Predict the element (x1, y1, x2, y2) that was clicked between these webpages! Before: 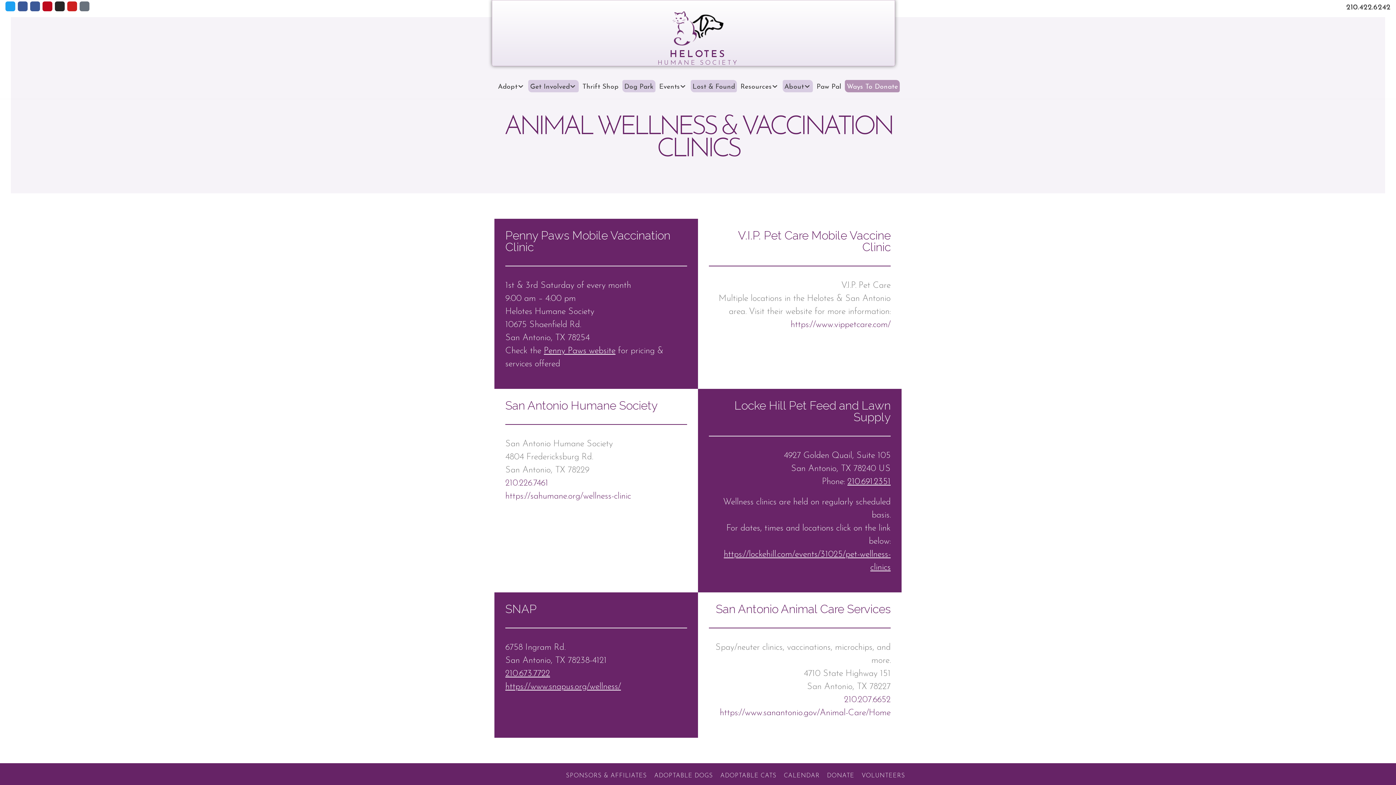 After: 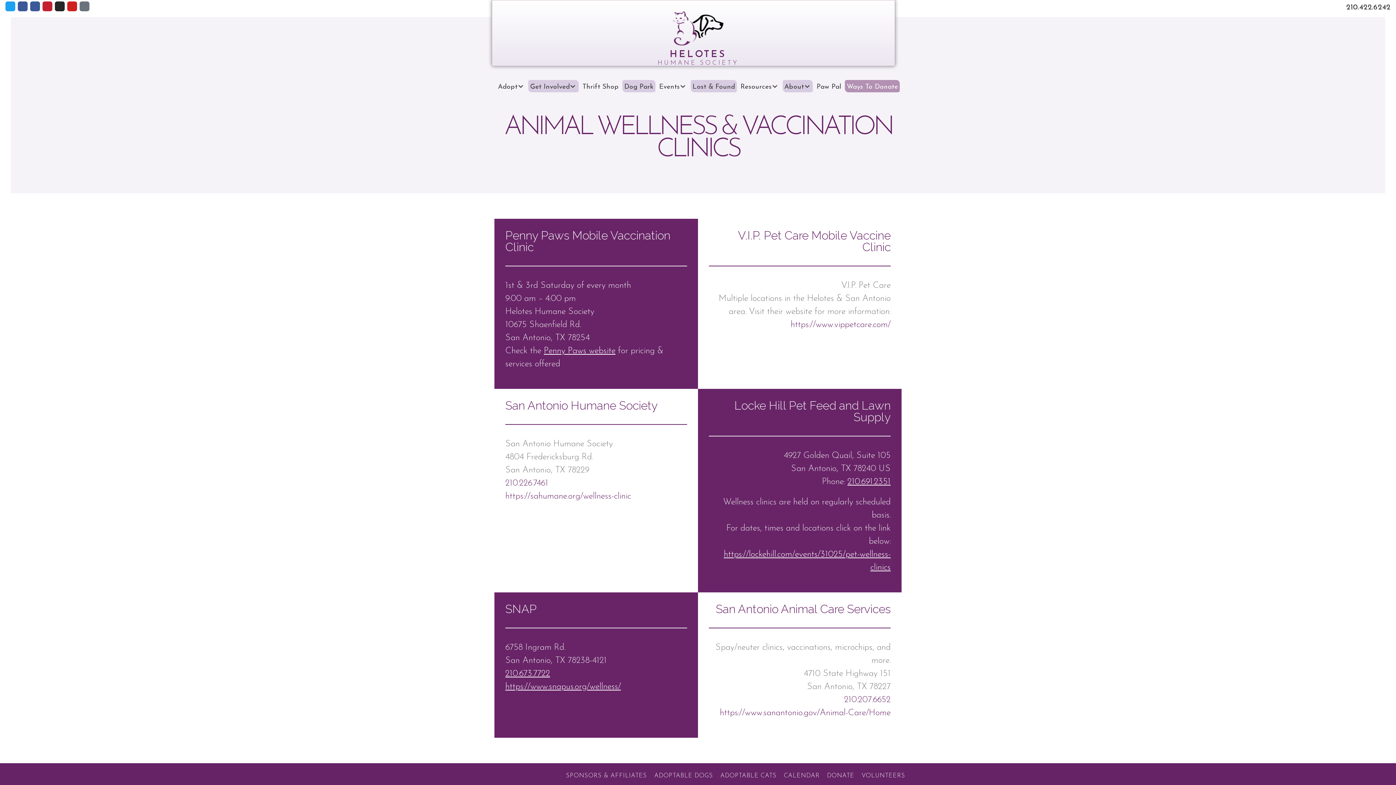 Action: label: FACEBOOK bbox: (42, 1, 52, 11)